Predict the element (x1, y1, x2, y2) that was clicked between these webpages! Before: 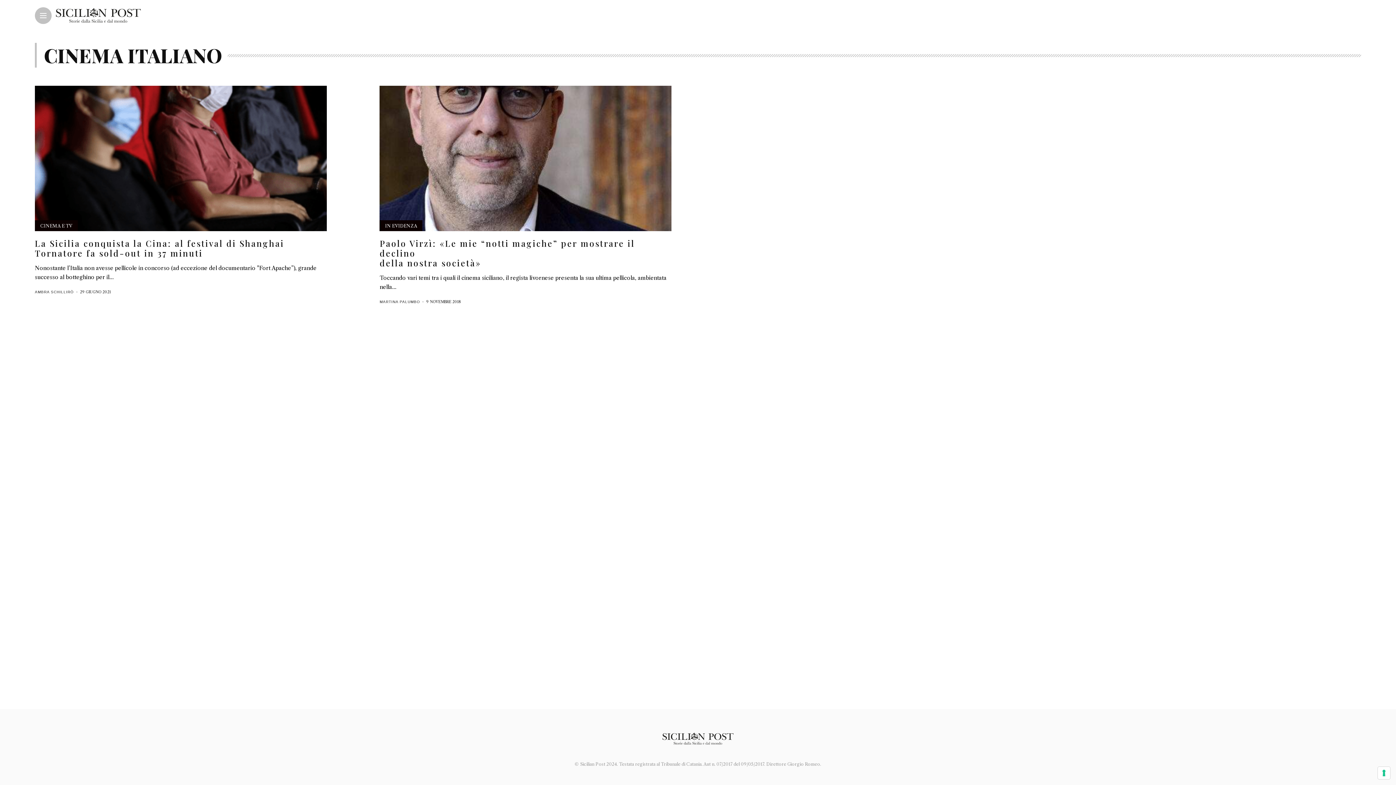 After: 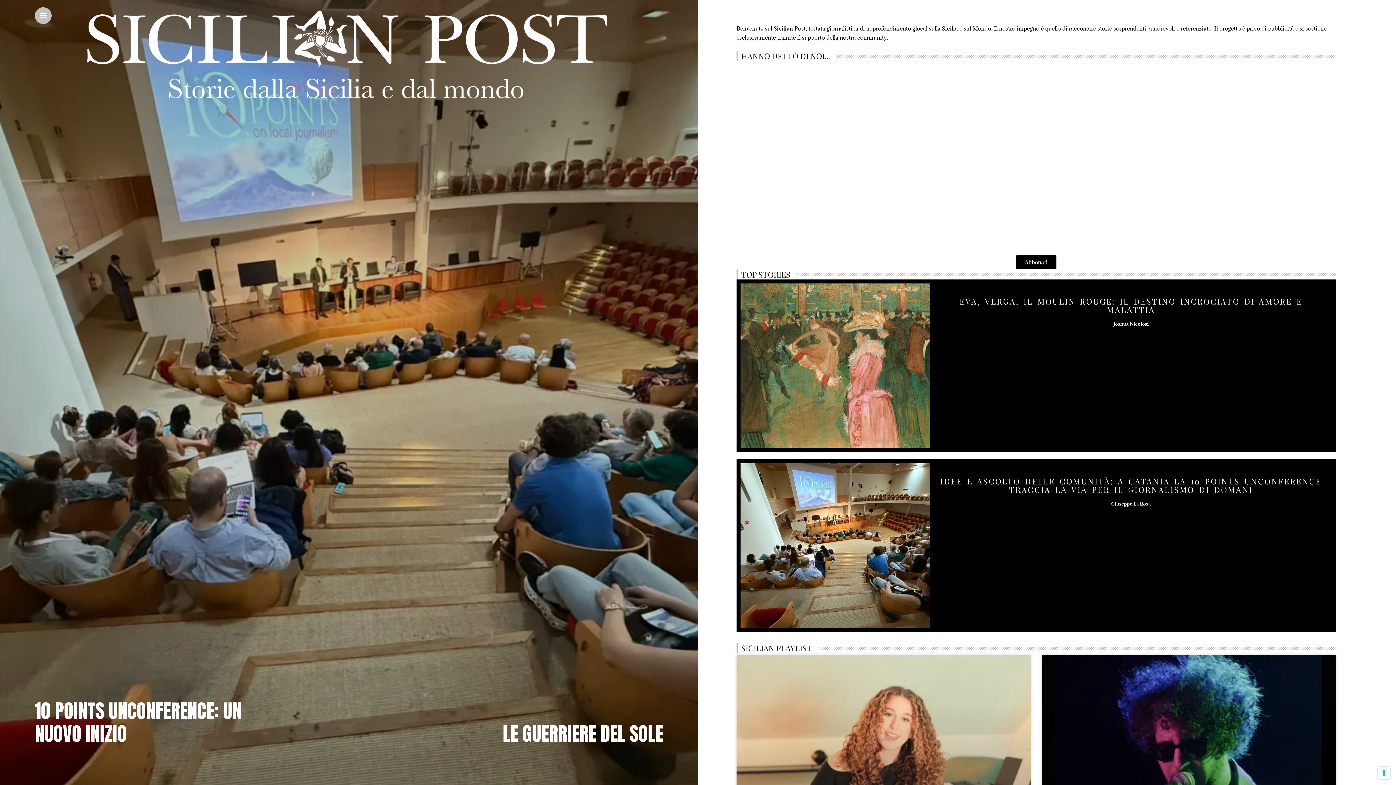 Action: bbox: (54, 11, 141, 18)